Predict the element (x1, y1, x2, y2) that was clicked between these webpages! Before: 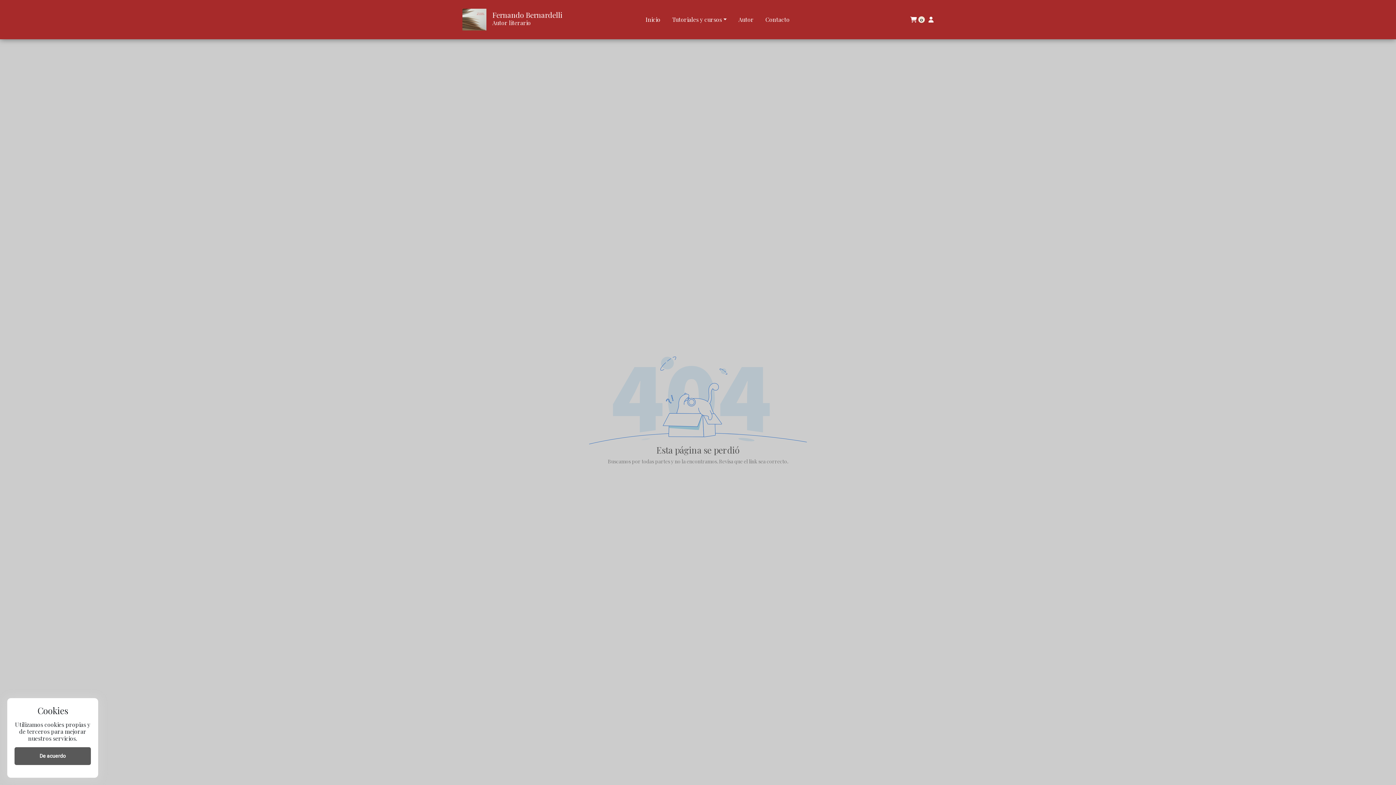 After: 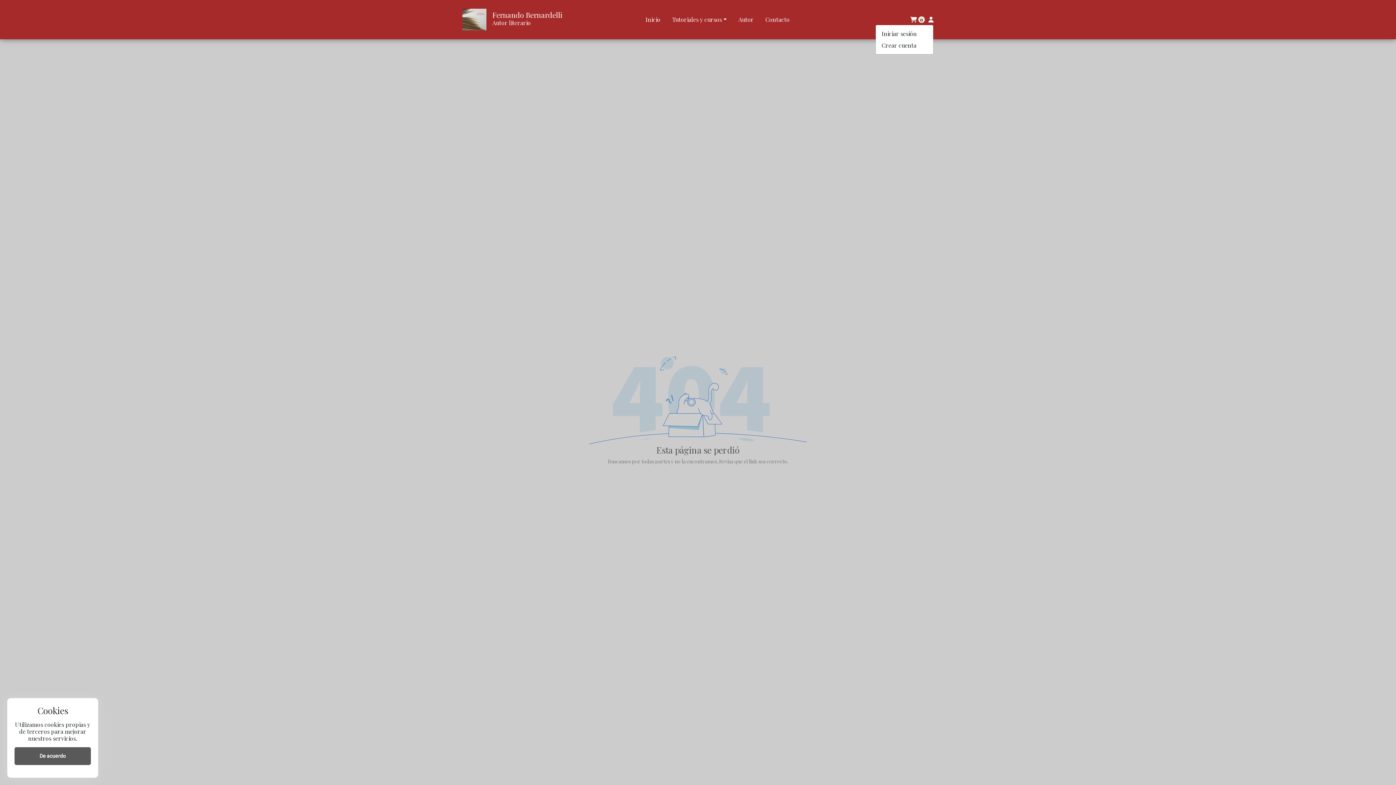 Action: bbox: (928, 15, 933, 24)